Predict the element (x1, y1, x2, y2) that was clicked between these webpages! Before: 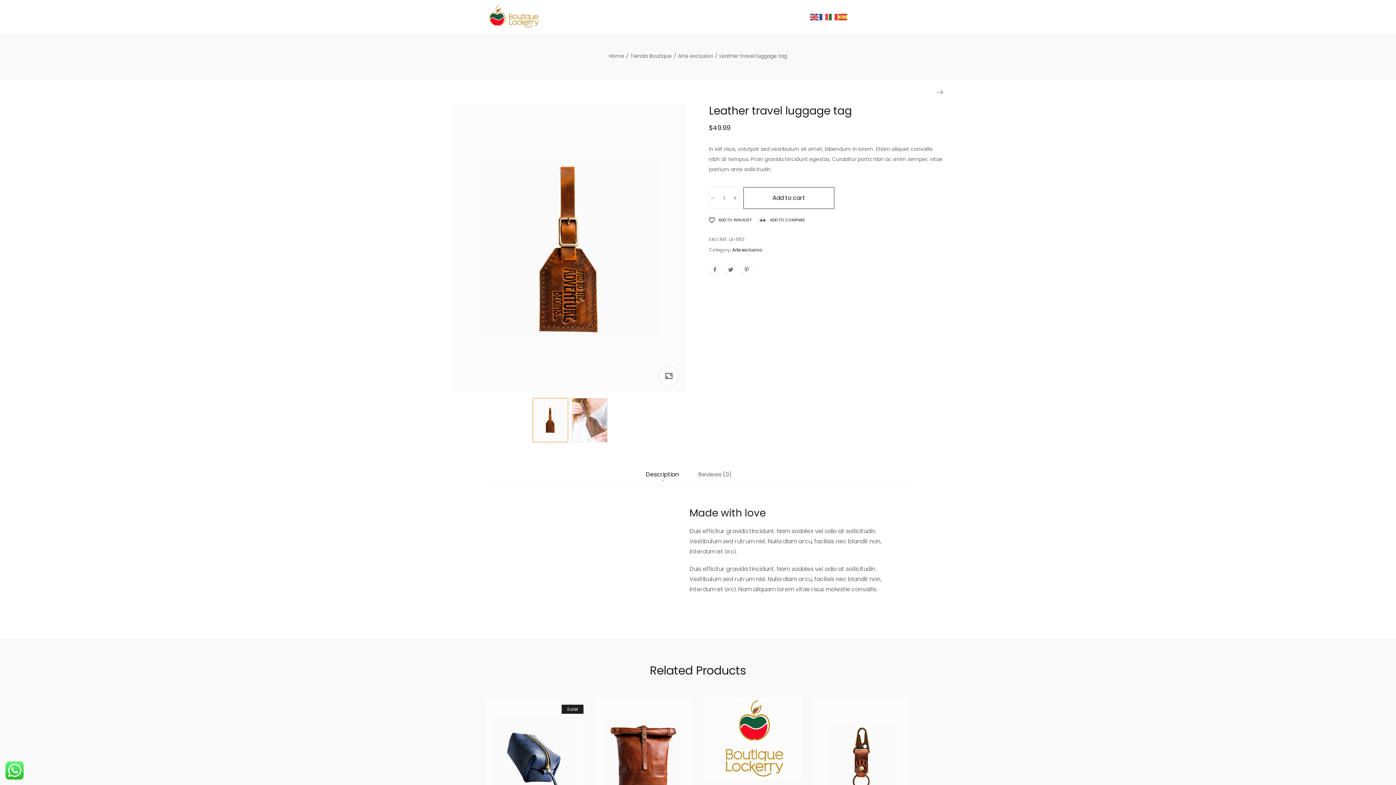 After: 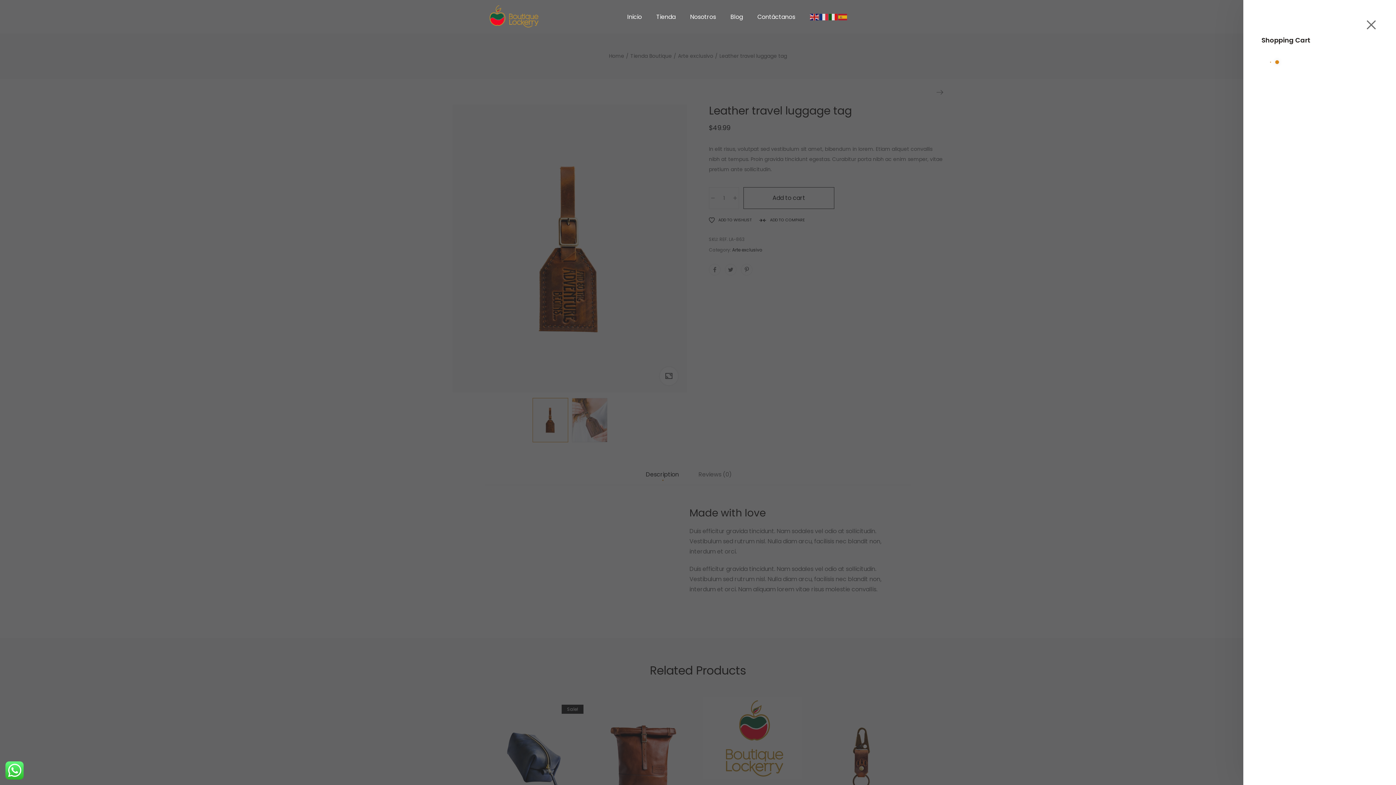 Action: bbox: (743, 187, 834, 209) label: Add to cart